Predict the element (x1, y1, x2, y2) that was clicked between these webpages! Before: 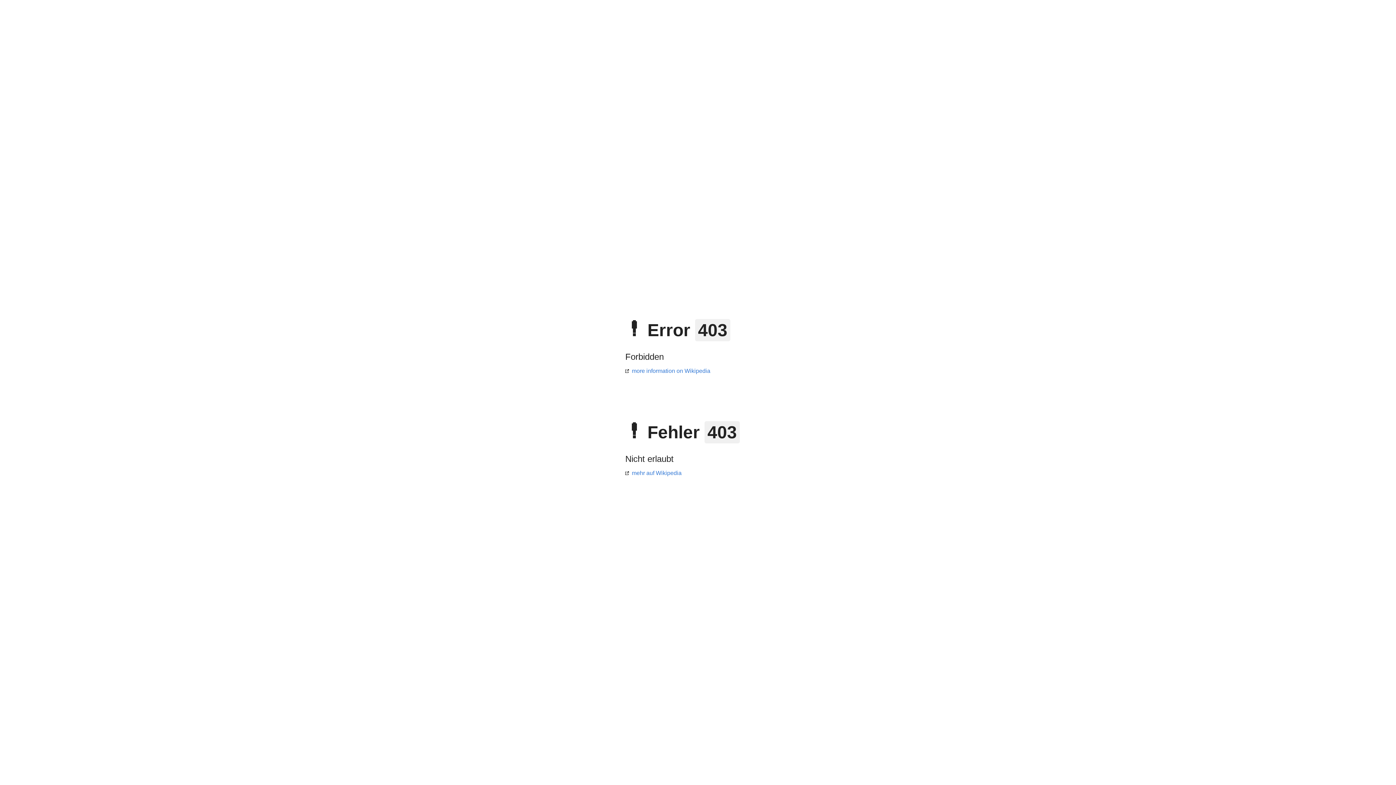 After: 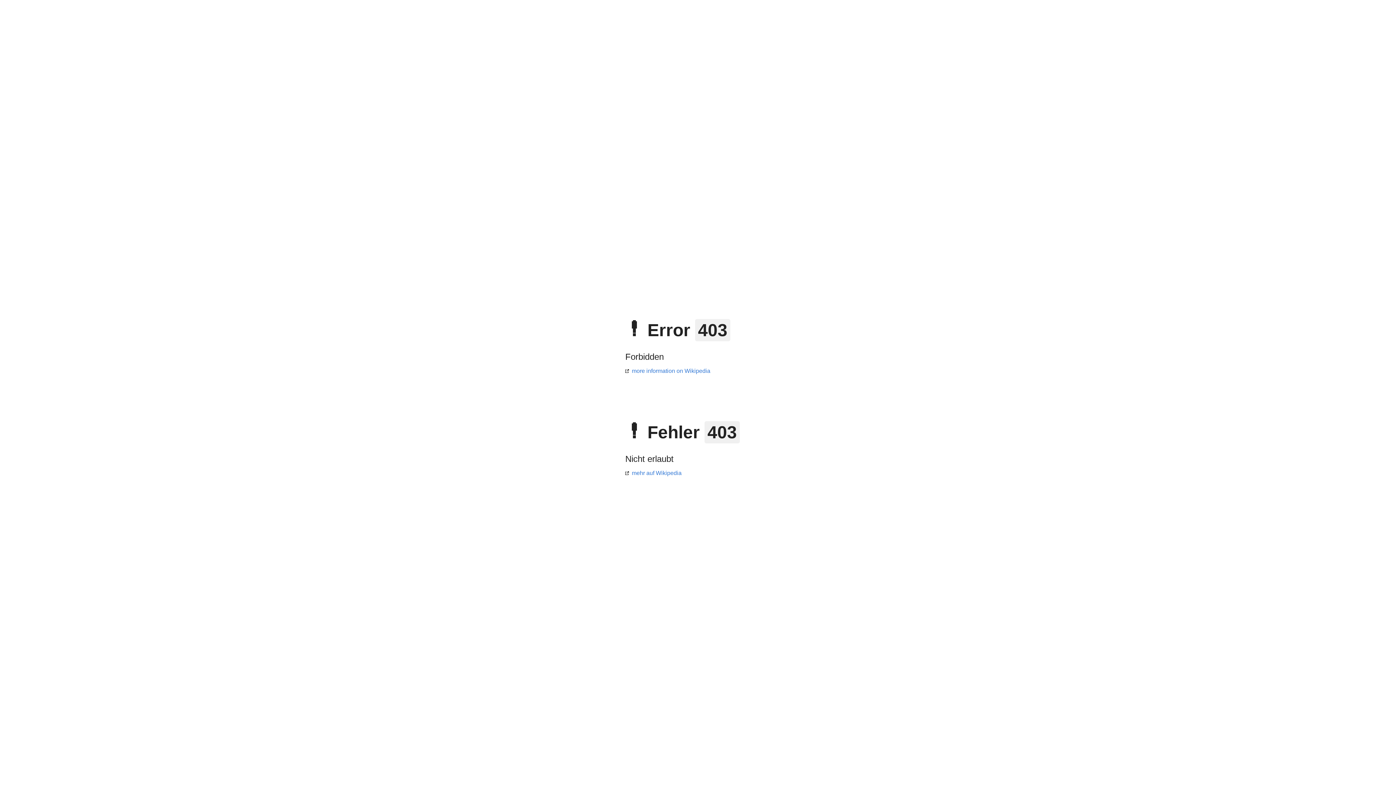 Action: bbox: (625, 470, 681, 476) label: mehr auf Wikipedia